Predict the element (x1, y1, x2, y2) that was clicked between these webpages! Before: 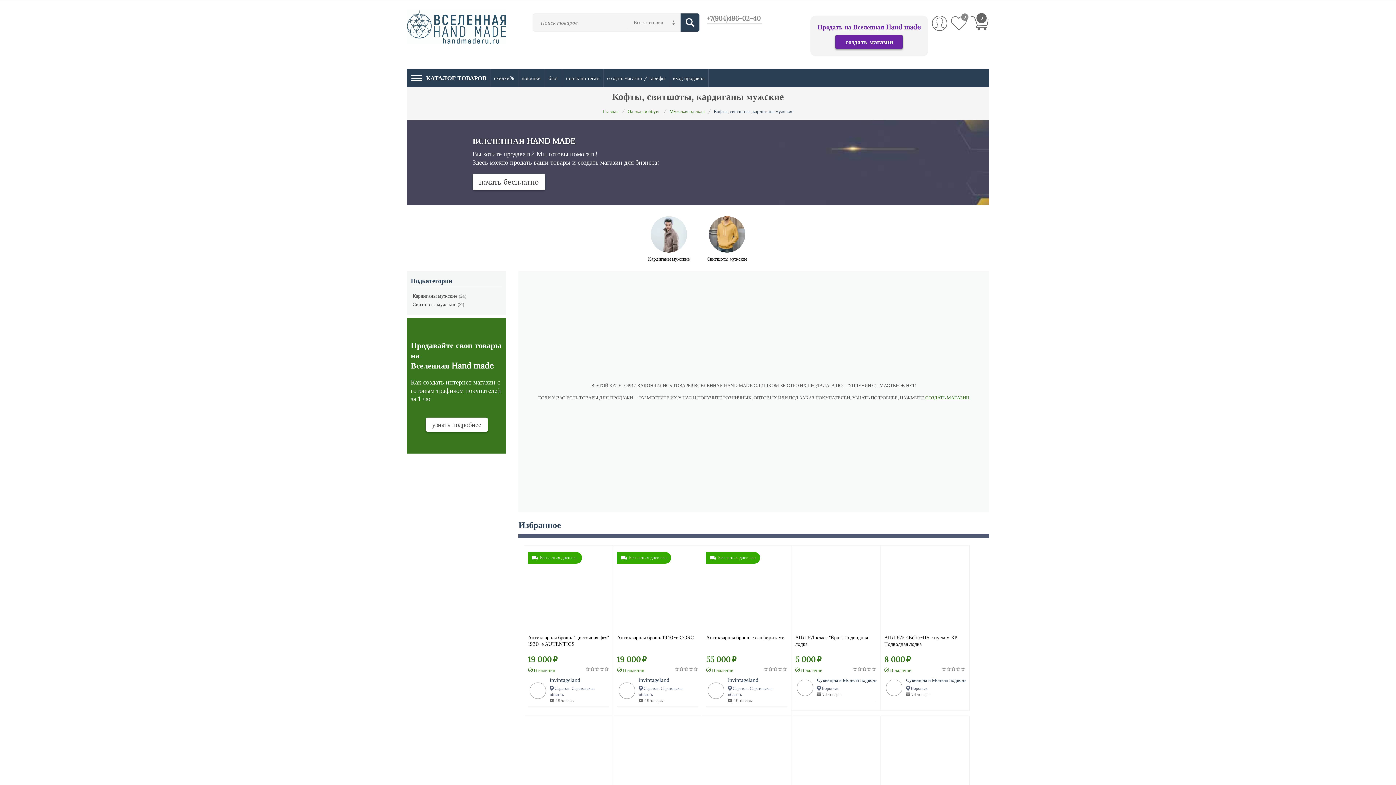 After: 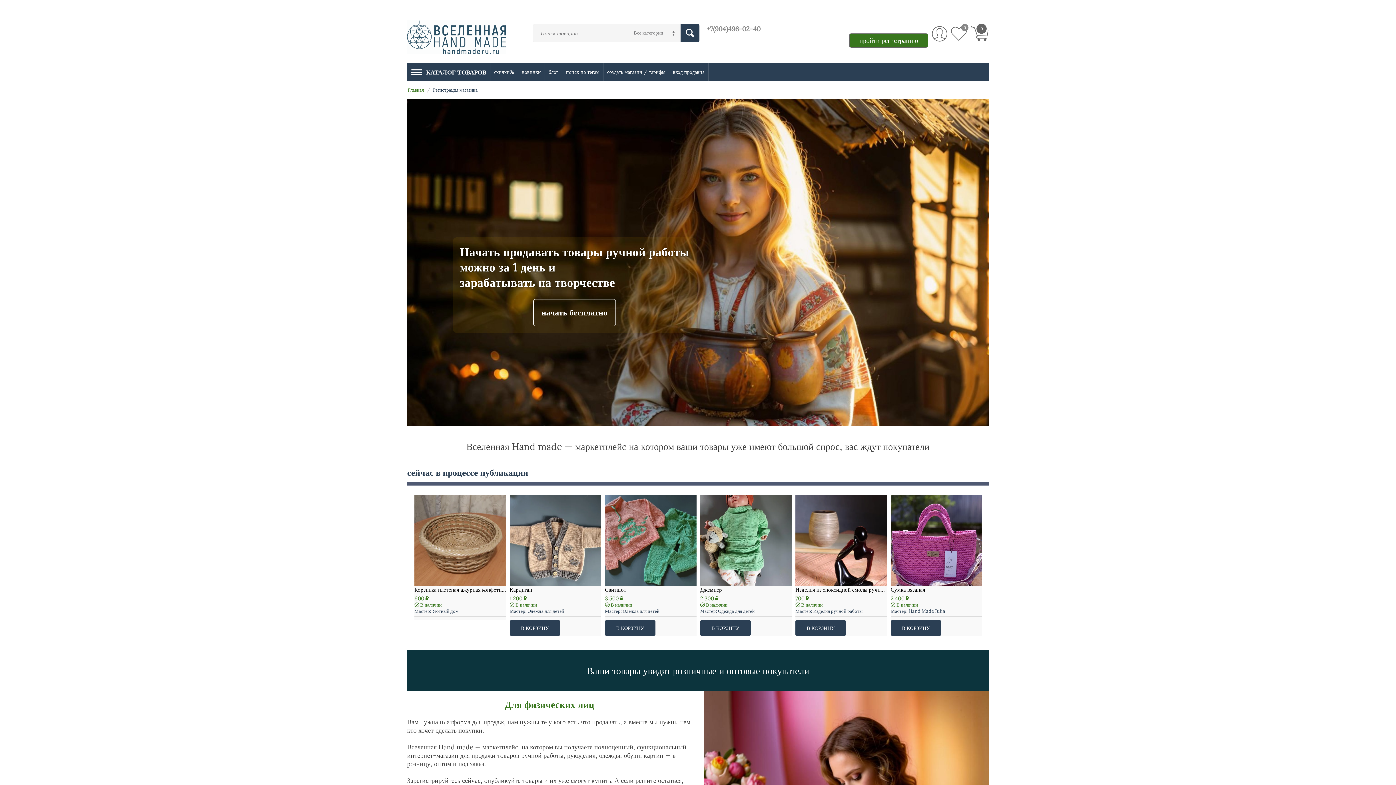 Action: label: узнать подробнее bbox: (425, 417, 487, 432)